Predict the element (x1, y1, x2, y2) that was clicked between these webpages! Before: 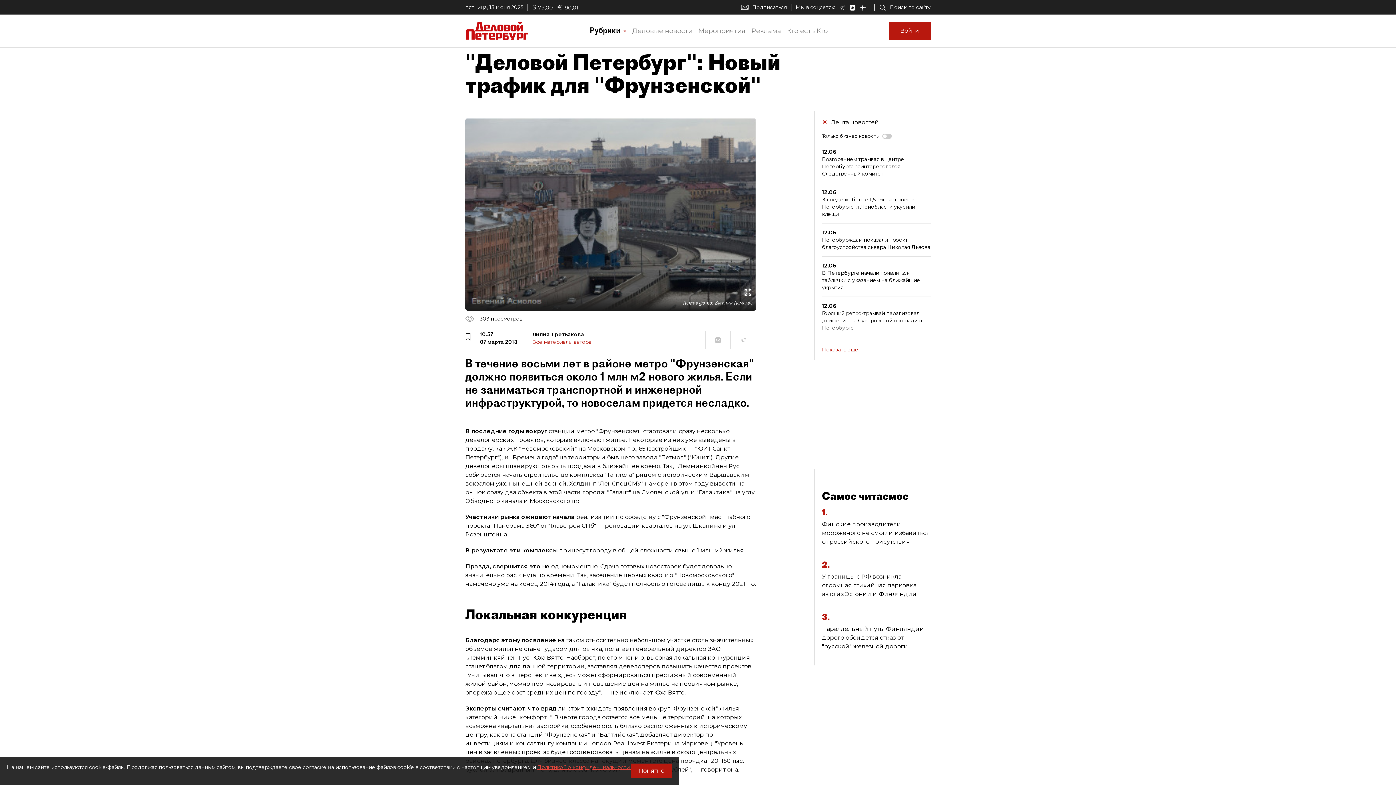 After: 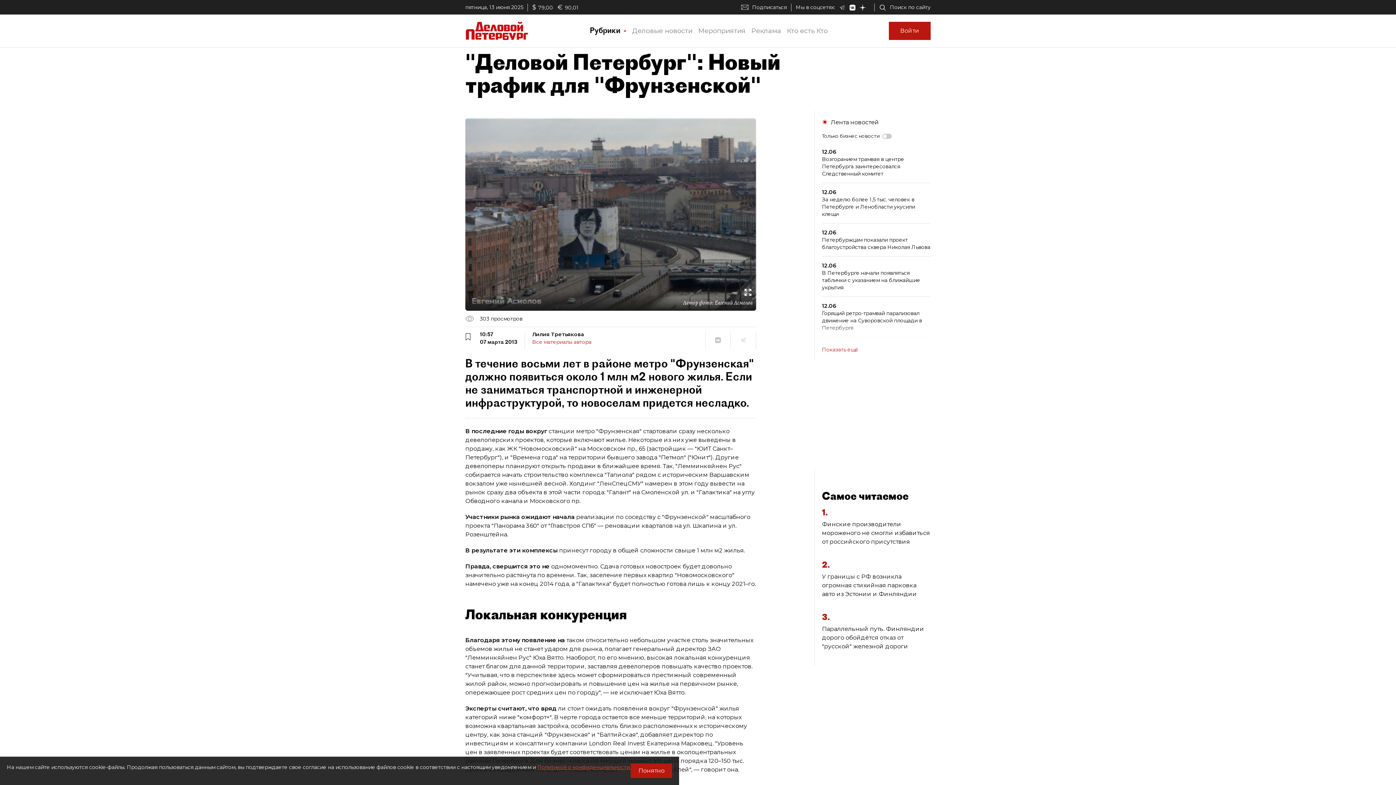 Action: bbox: (839, 4, 849, 10)